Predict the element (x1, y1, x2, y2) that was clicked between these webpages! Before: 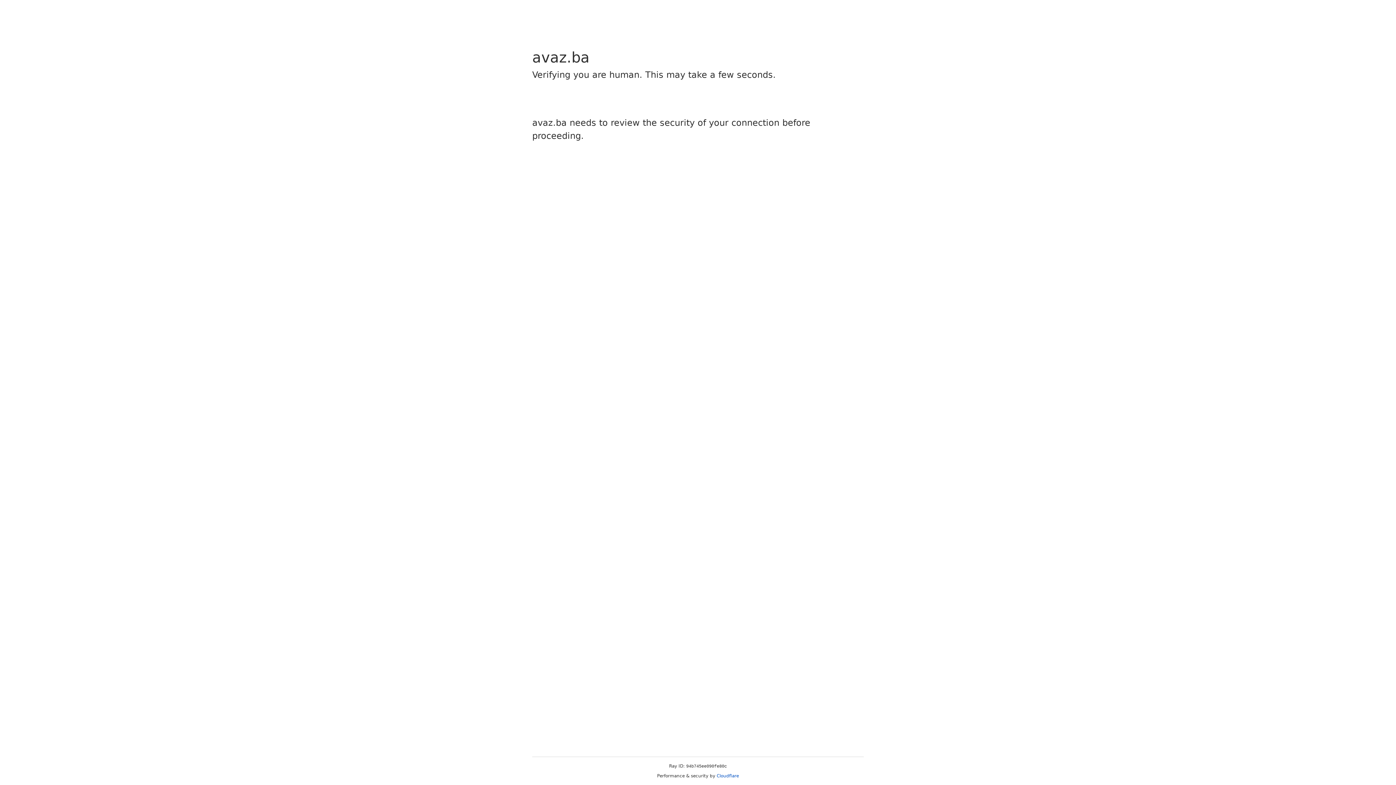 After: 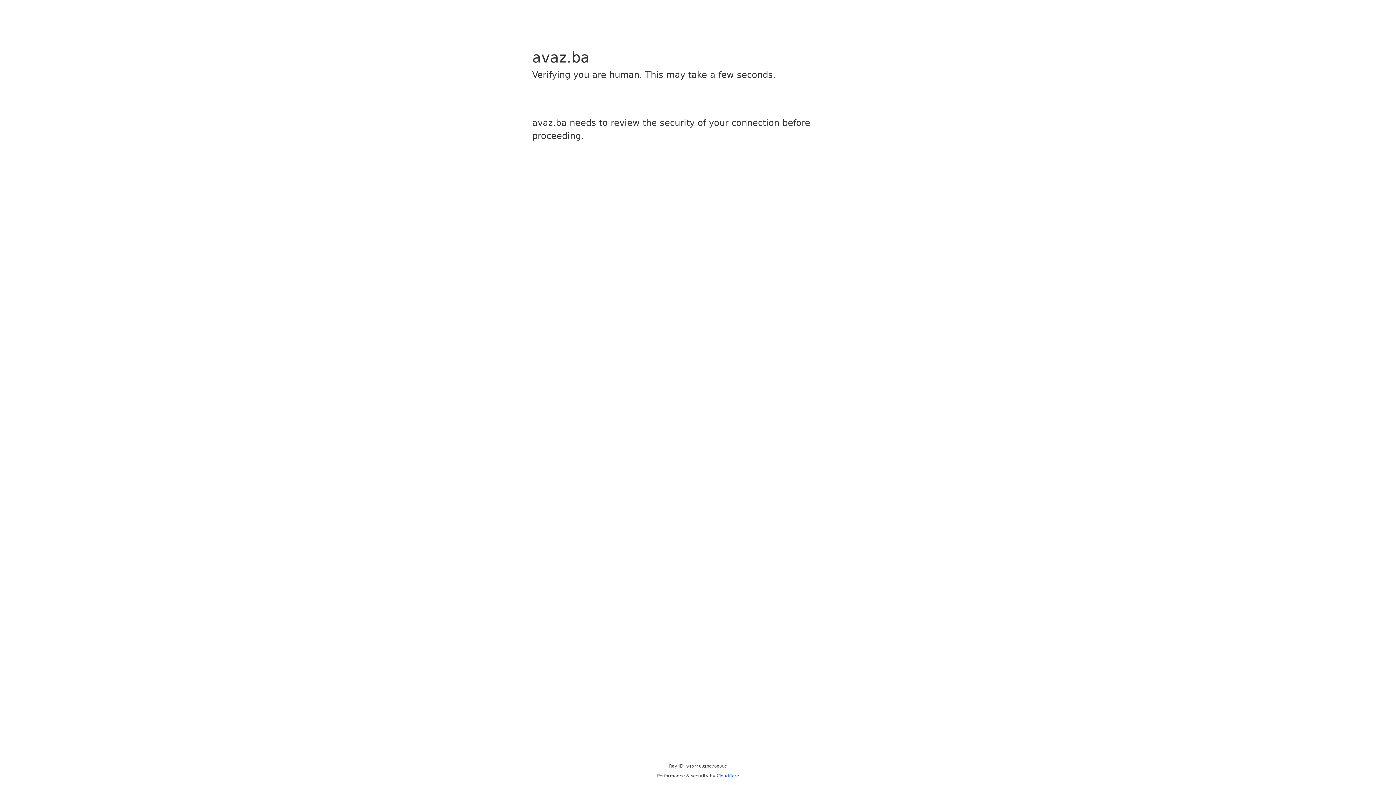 Action: label: Cloudflare bbox: (716, 773, 739, 778)